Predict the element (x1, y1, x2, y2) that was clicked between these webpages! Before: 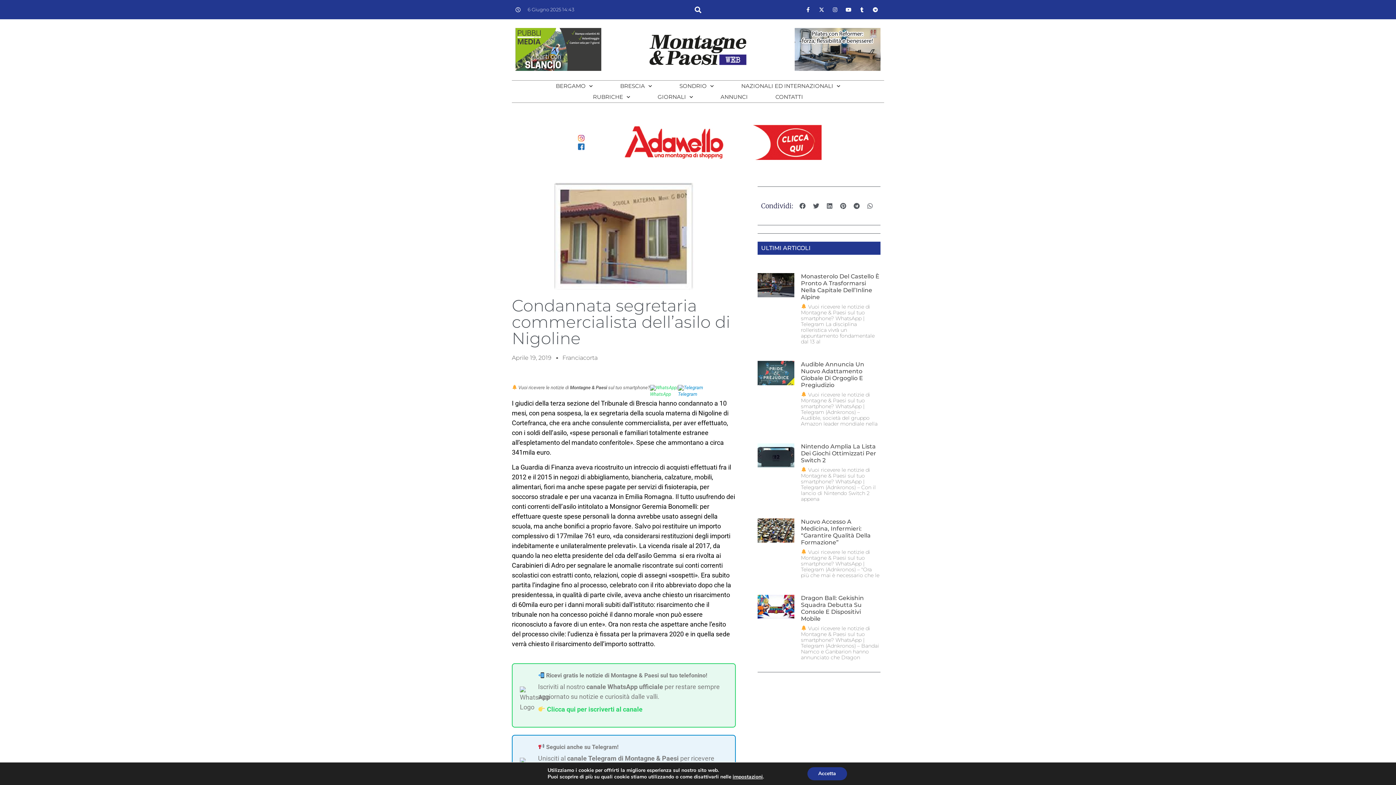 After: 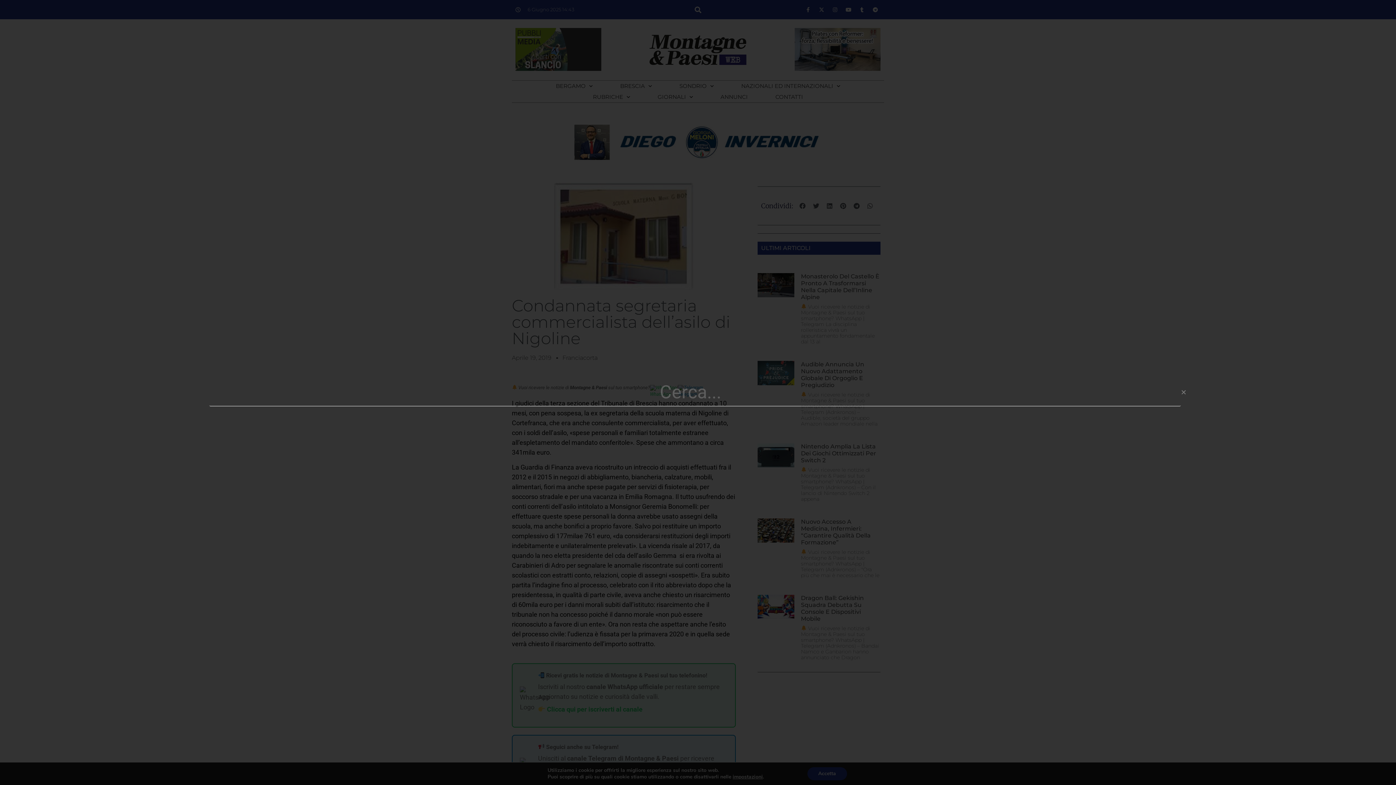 Action: label: Cerca bbox: (692, 3, 704, 15)